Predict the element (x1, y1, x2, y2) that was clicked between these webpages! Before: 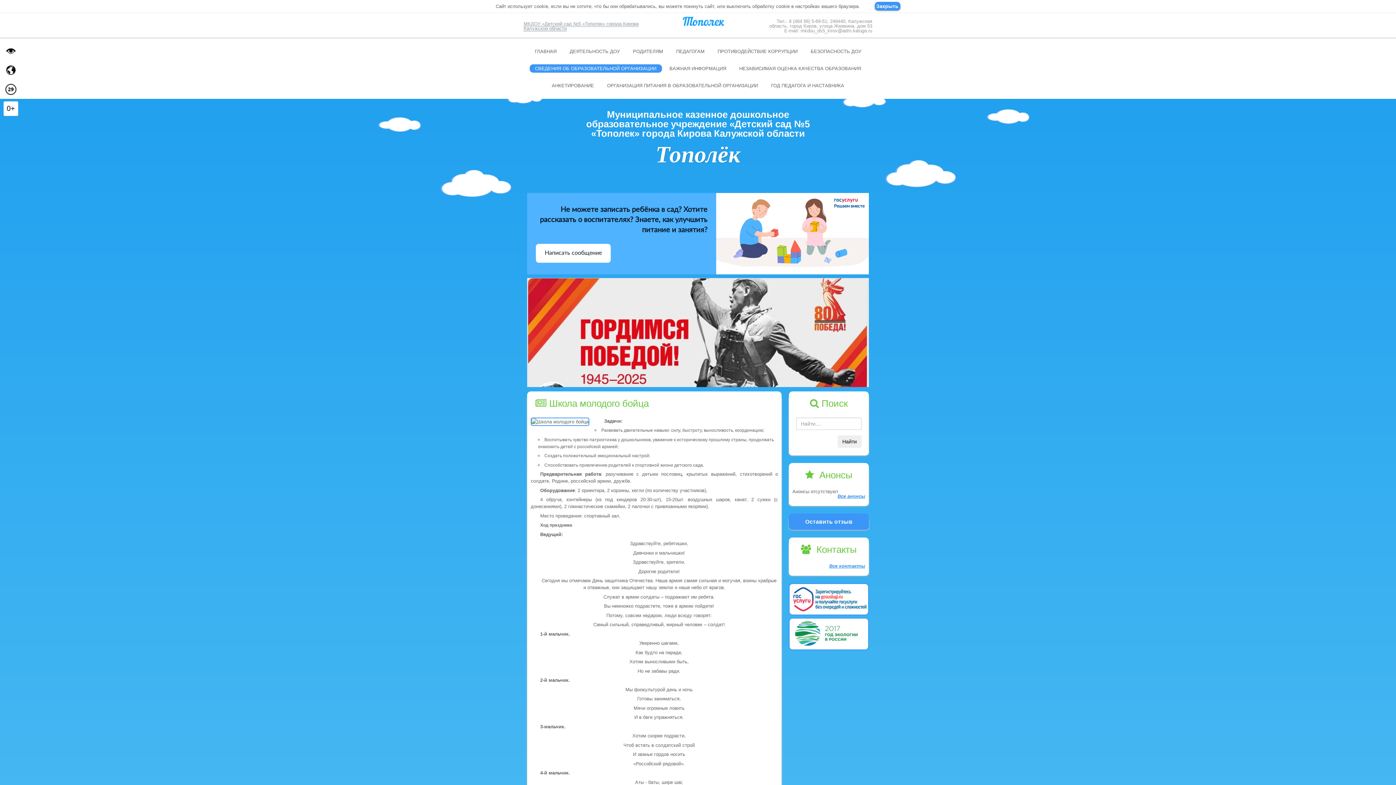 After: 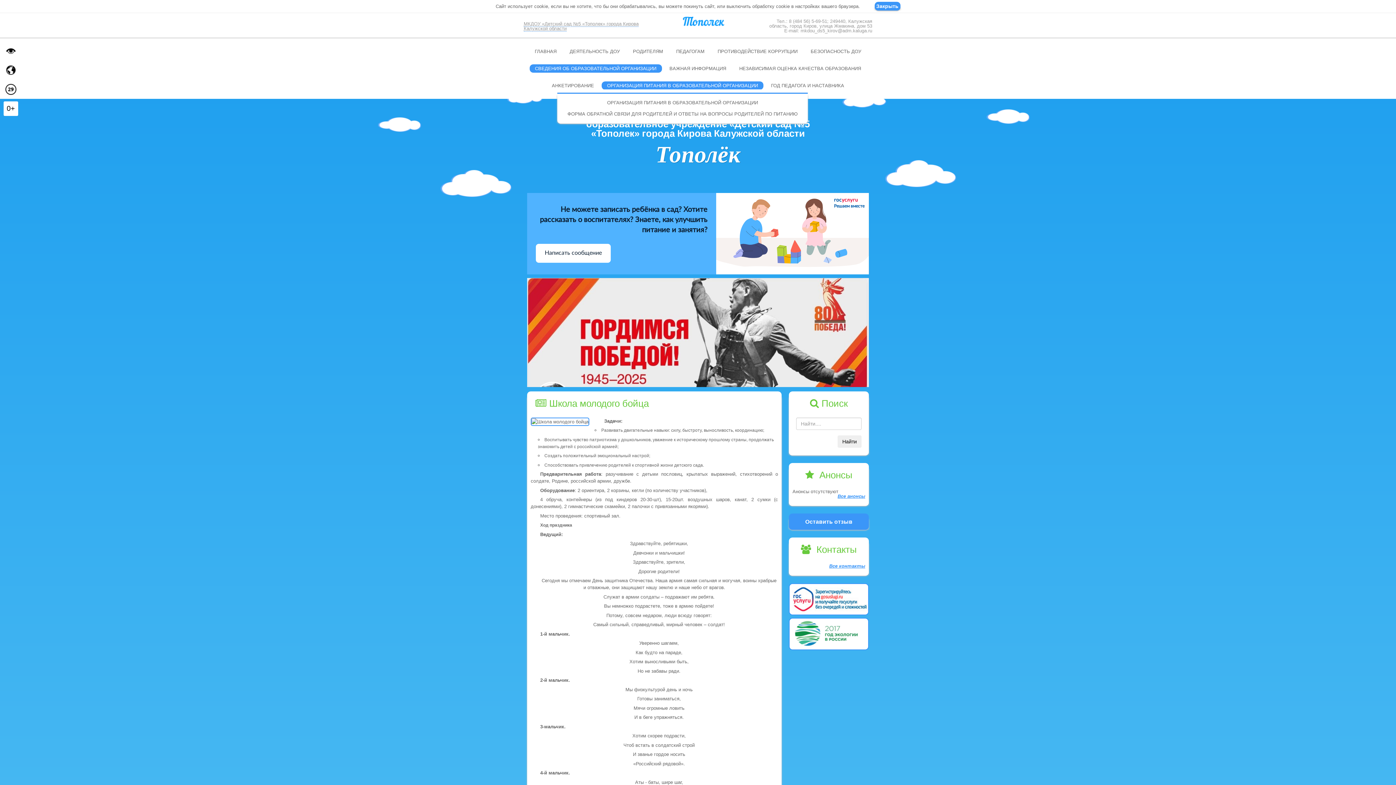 Action: label: ОРГАНИЗАЦИЯ ПИТАНИЯ В ОБРАЗОВАТЕЛЬНОЙ ОРГАНИЗАЦИИ bbox: (601, 81, 763, 89)